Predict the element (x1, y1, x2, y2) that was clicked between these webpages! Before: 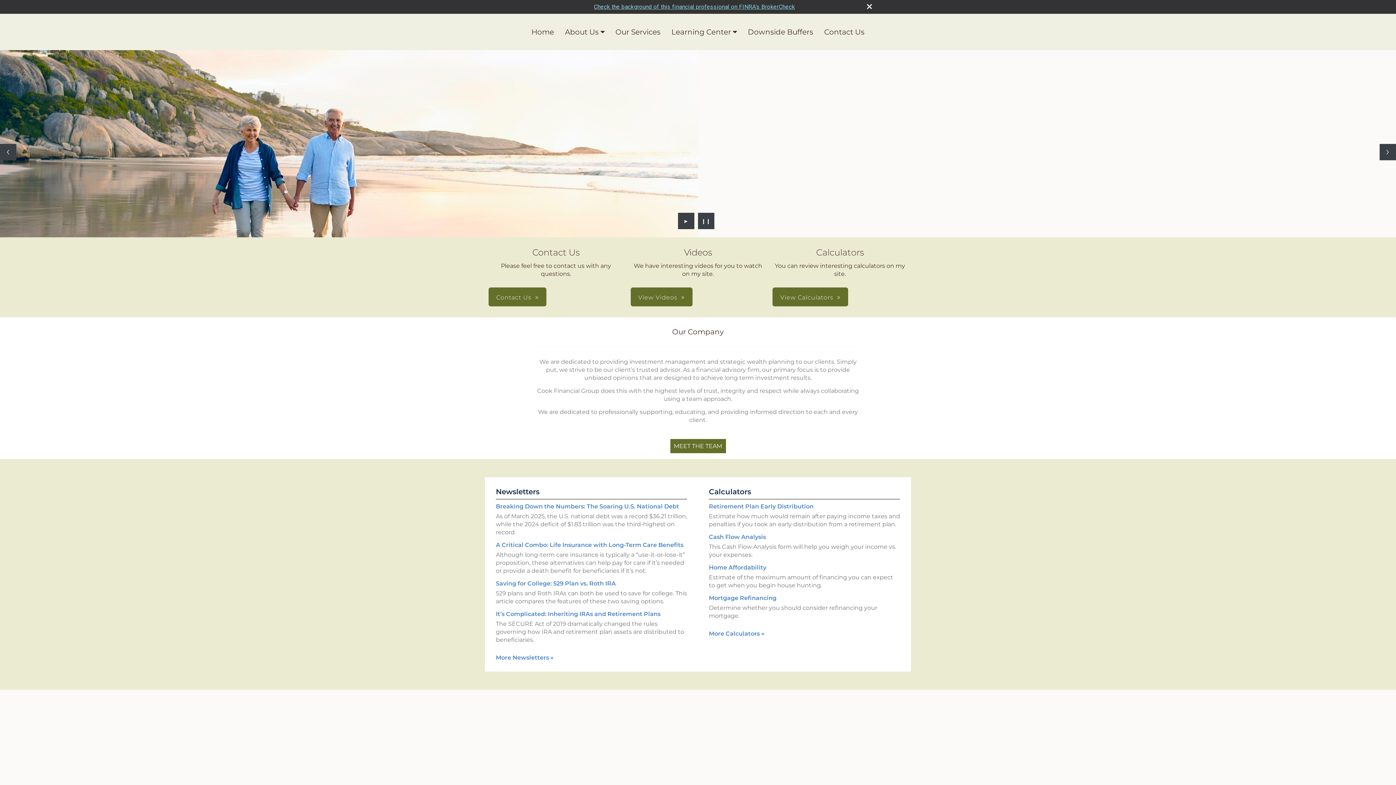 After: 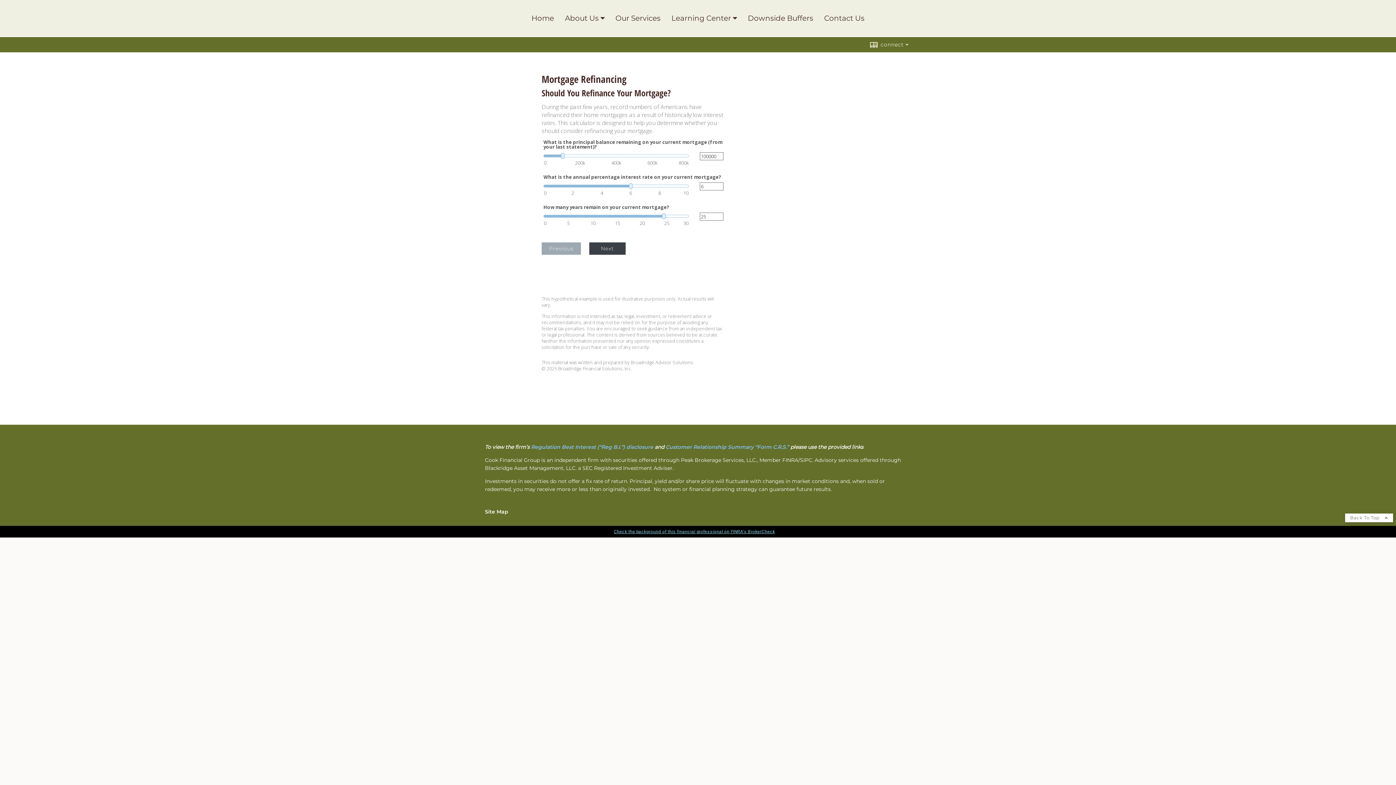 Action: bbox: (709, 594, 776, 601) label: Use Mortgage Refinancing calculator